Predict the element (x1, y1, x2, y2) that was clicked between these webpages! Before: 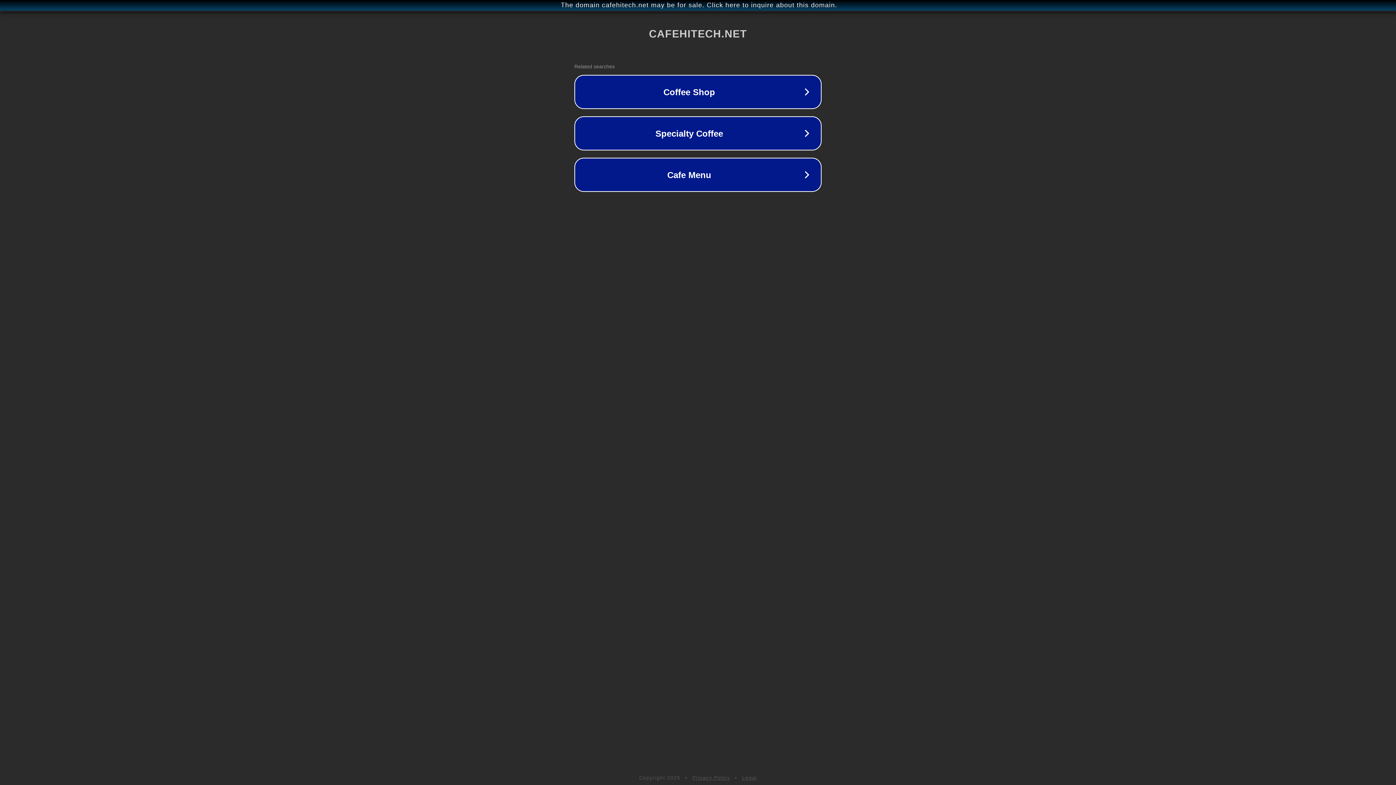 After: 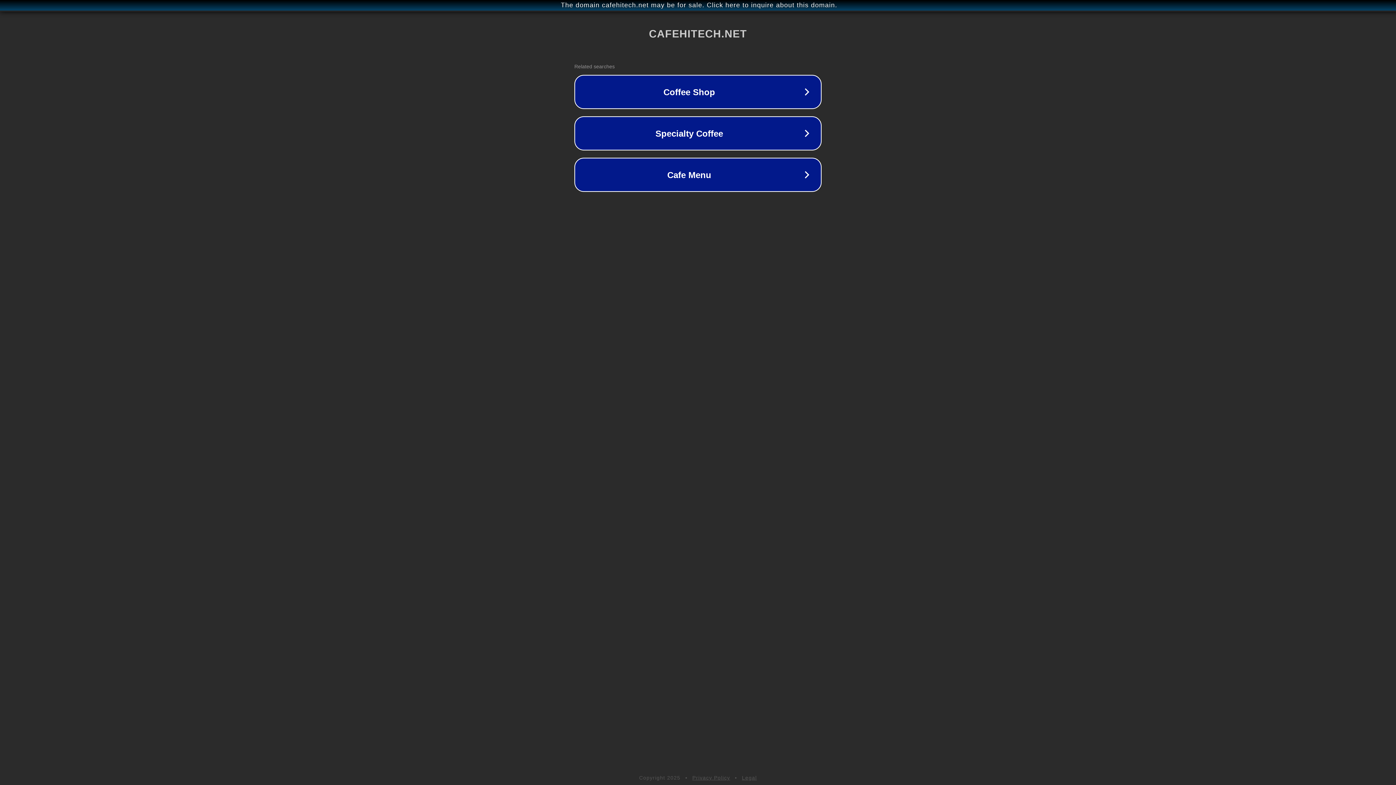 Action: bbox: (742, 775, 757, 781) label: Legal